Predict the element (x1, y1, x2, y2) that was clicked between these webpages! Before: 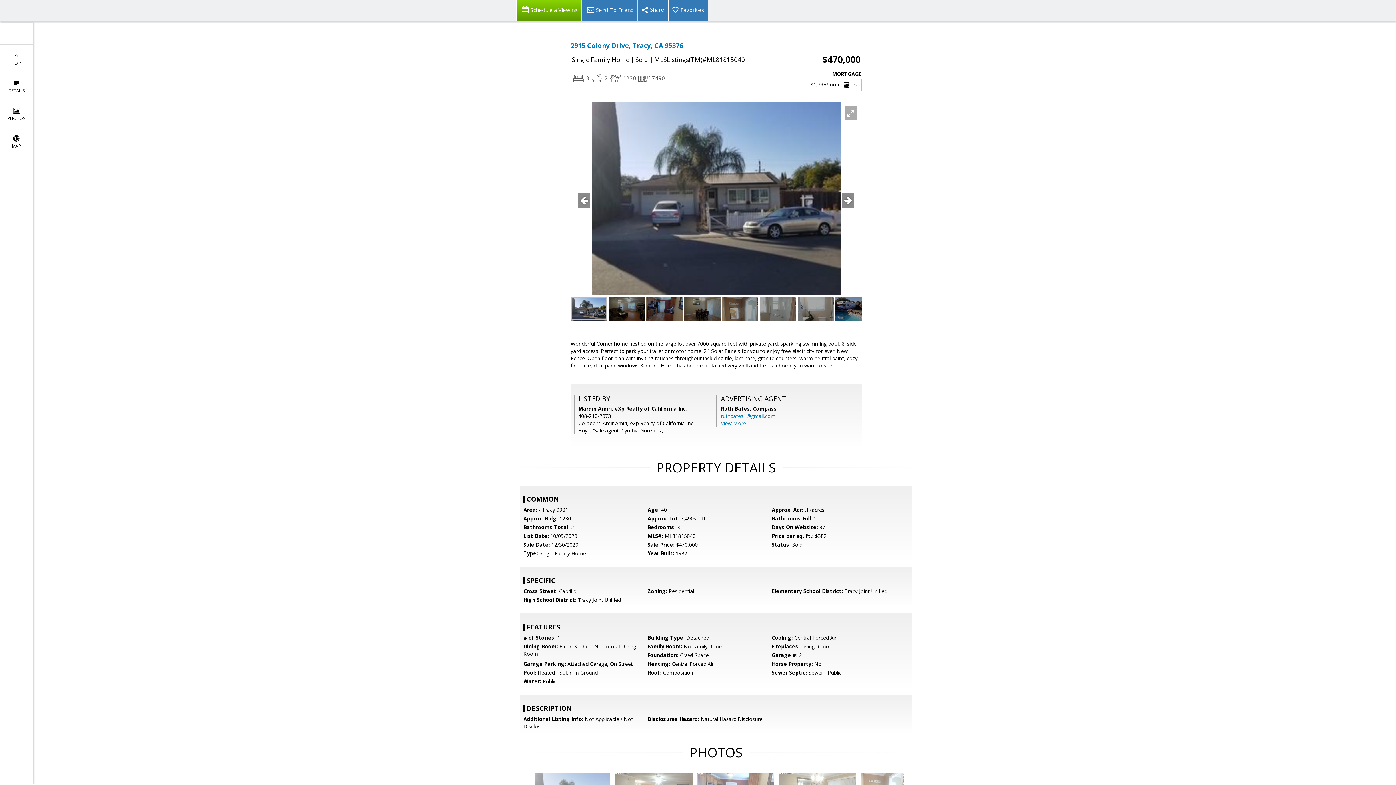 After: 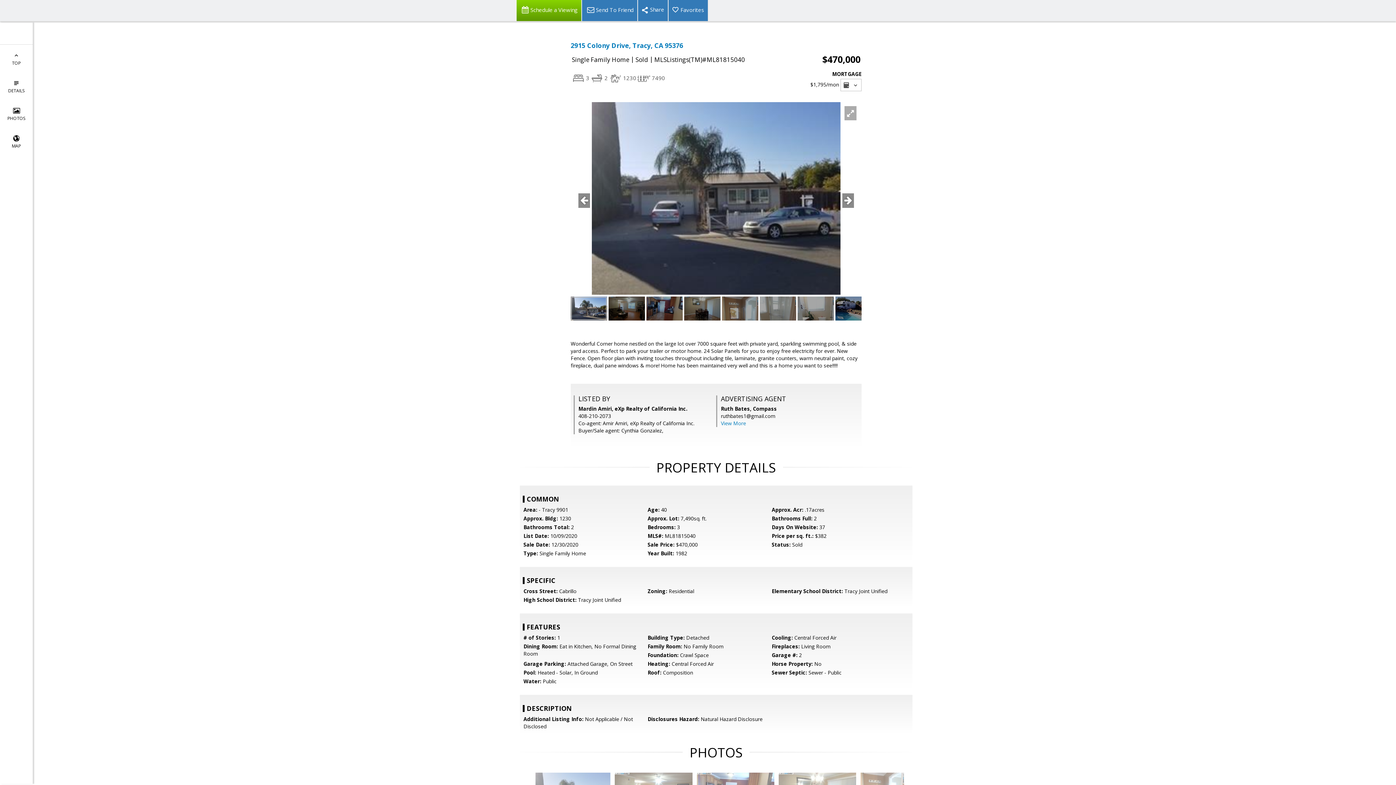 Action: label: ruthbates1@gmail.com bbox: (721, 412, 775, 419)